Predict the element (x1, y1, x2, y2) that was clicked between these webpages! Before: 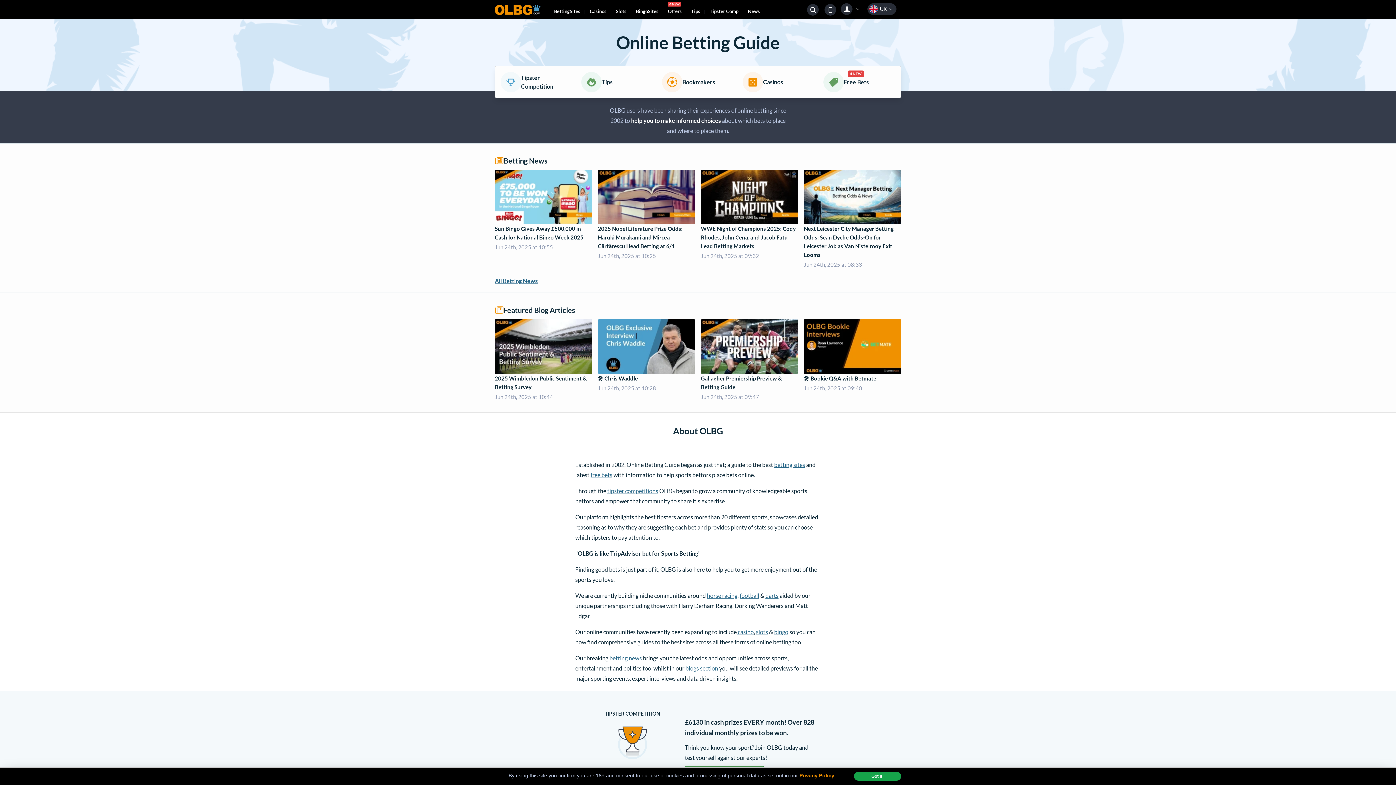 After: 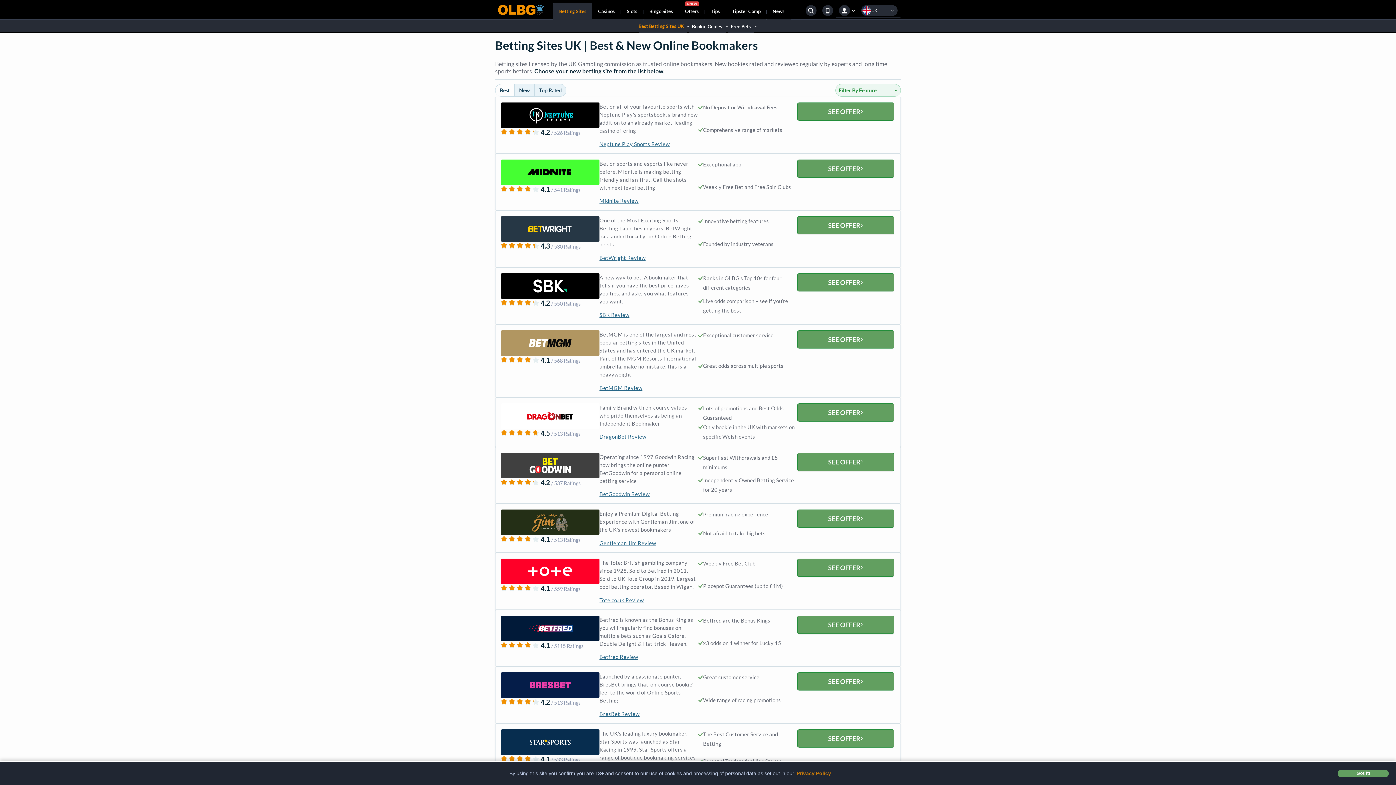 Action: bbox: (659, 69, 722, 95) label: Bookmakers